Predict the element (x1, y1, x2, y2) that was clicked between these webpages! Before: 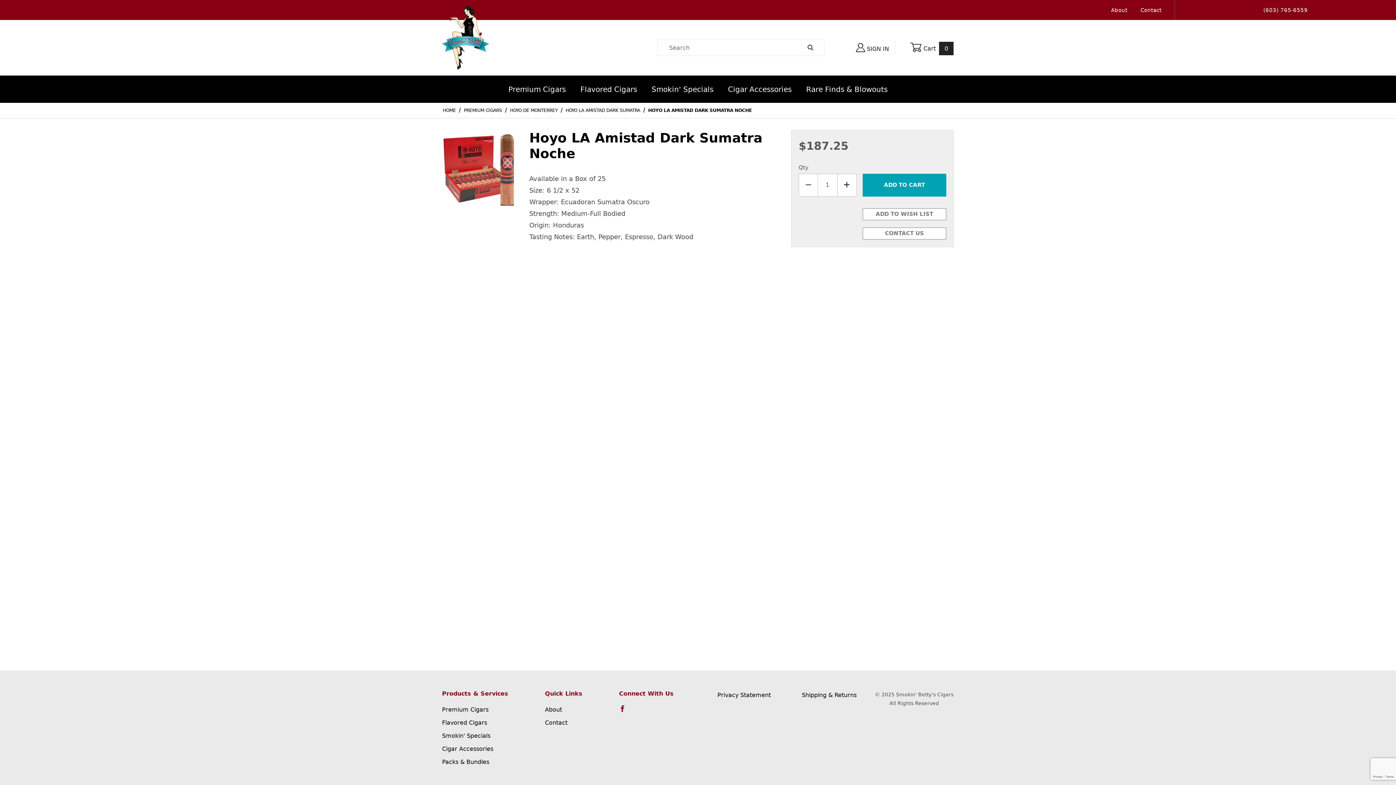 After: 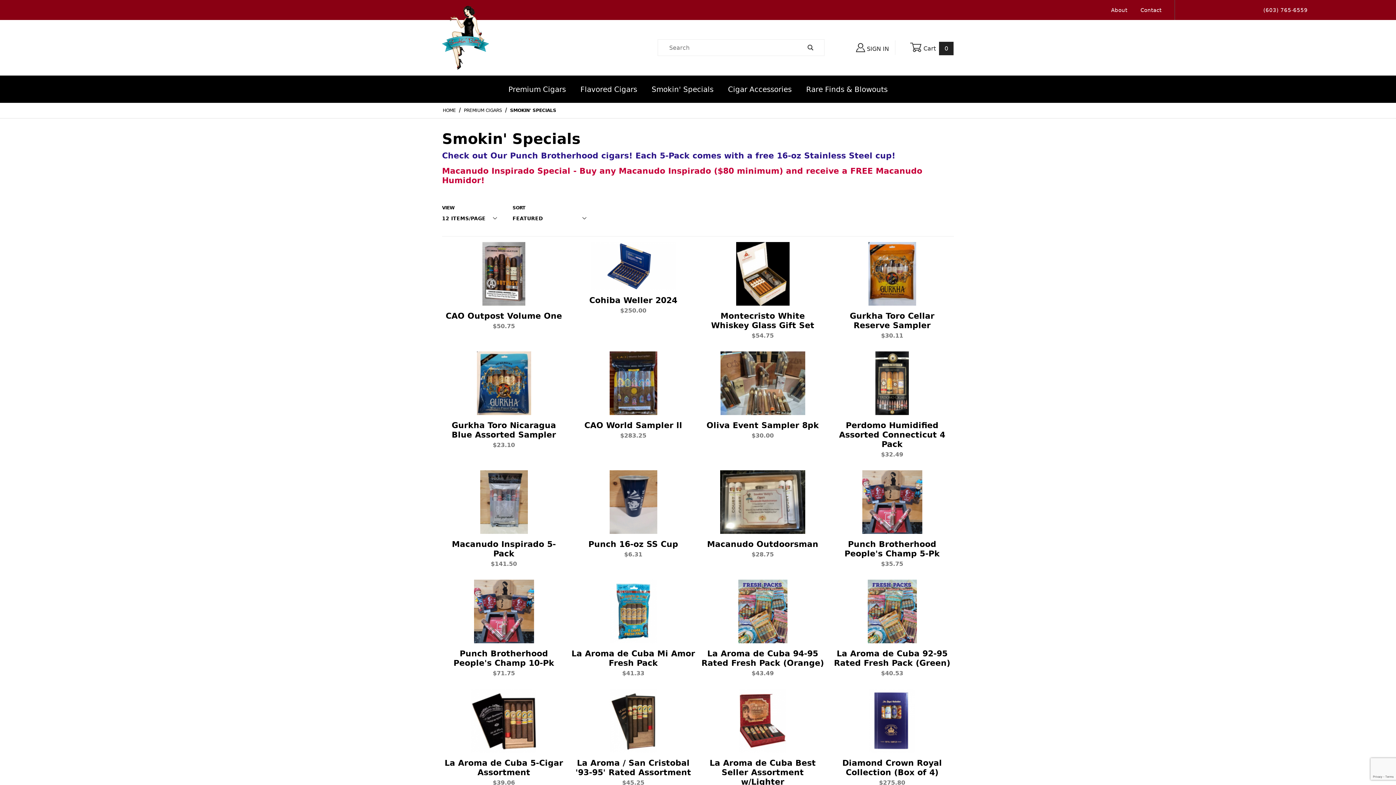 Action: label: Smokin' Specials bbox: (442, 730, 490, 741)